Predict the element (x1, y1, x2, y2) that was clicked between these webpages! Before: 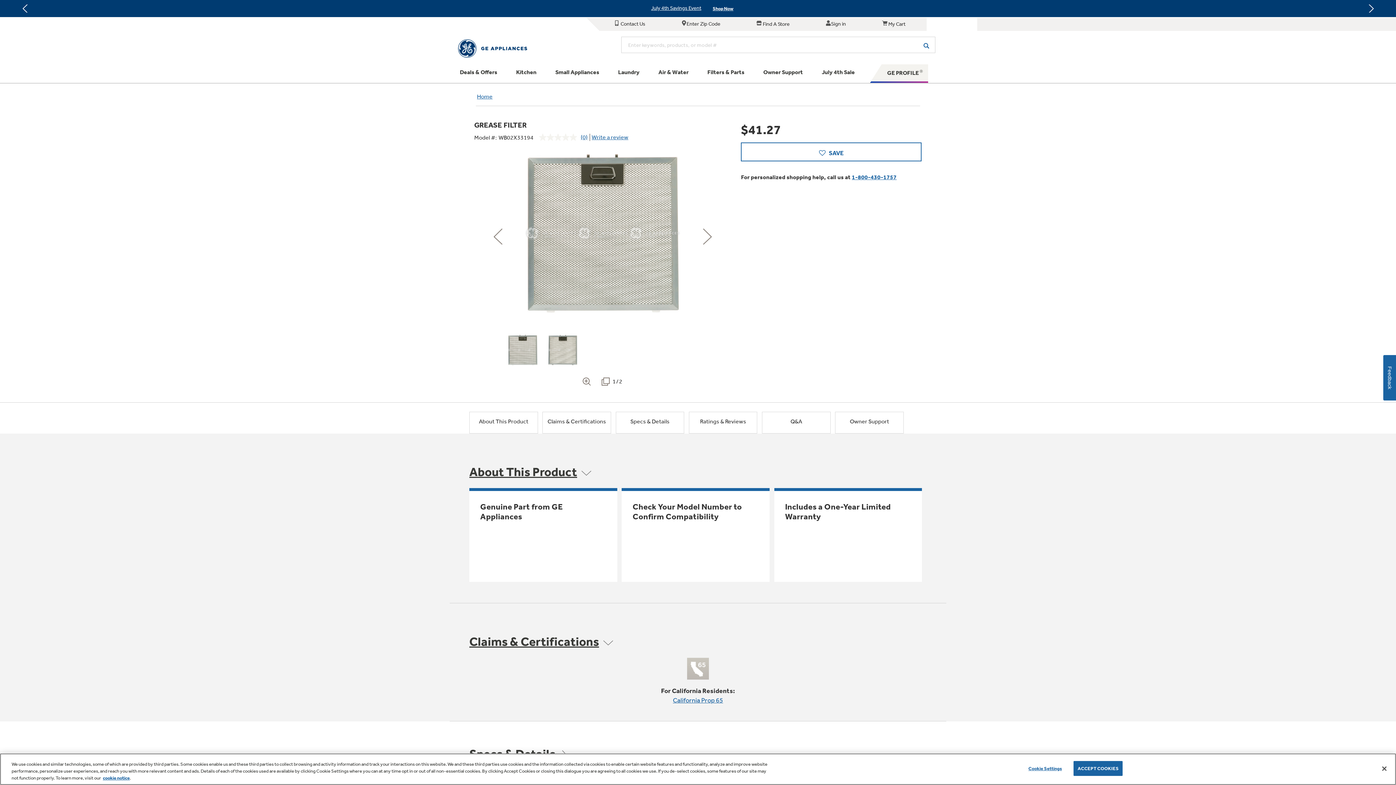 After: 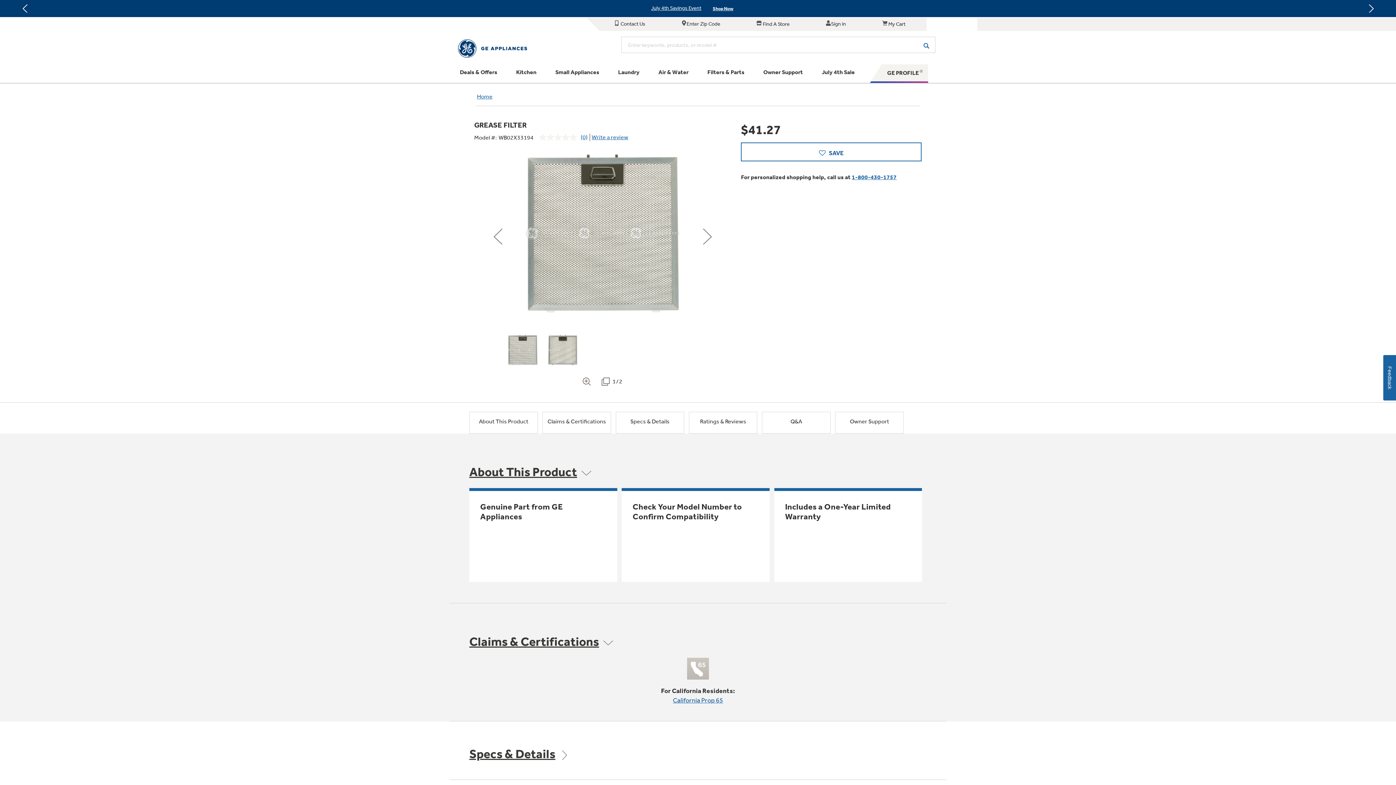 Action: label: Accept Cookies bbox: (1376, 760, 1392, 776)